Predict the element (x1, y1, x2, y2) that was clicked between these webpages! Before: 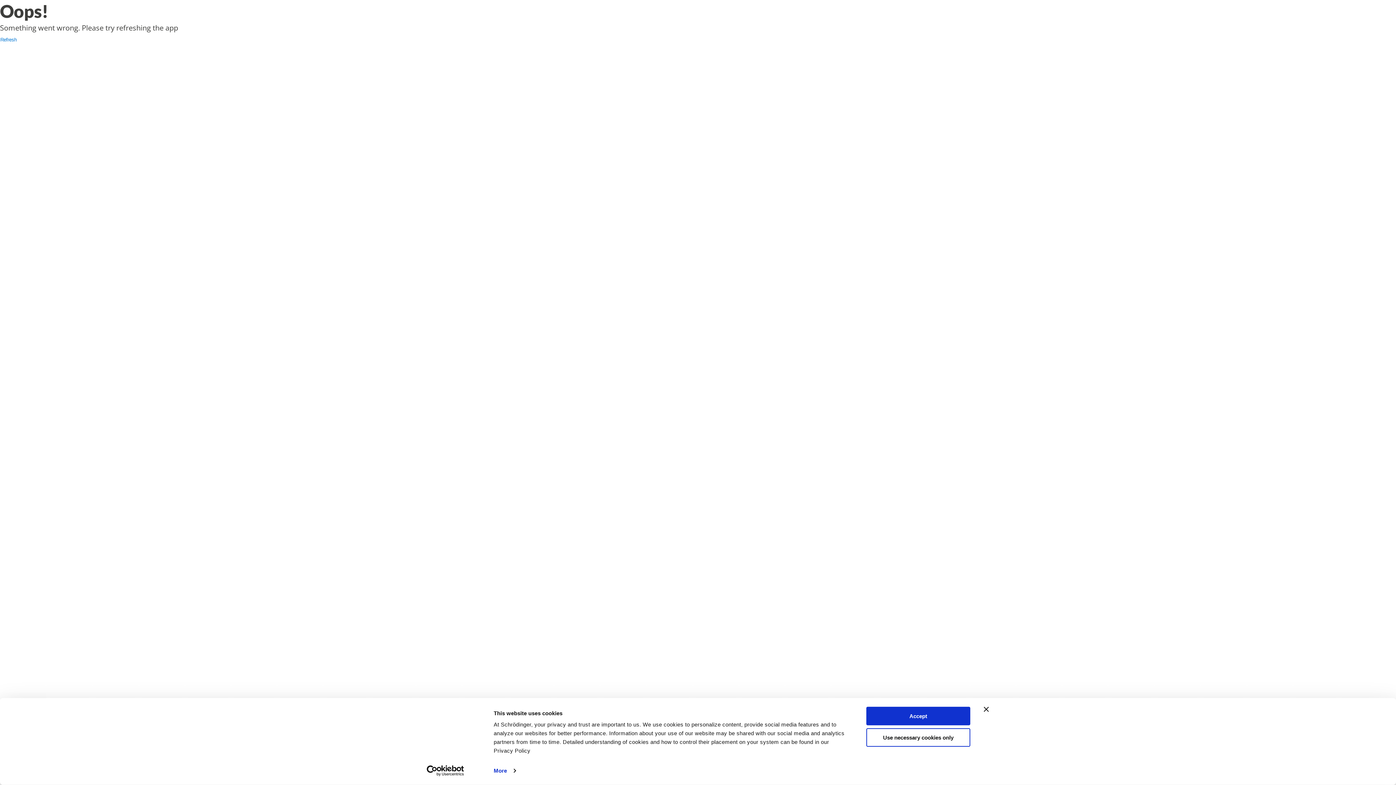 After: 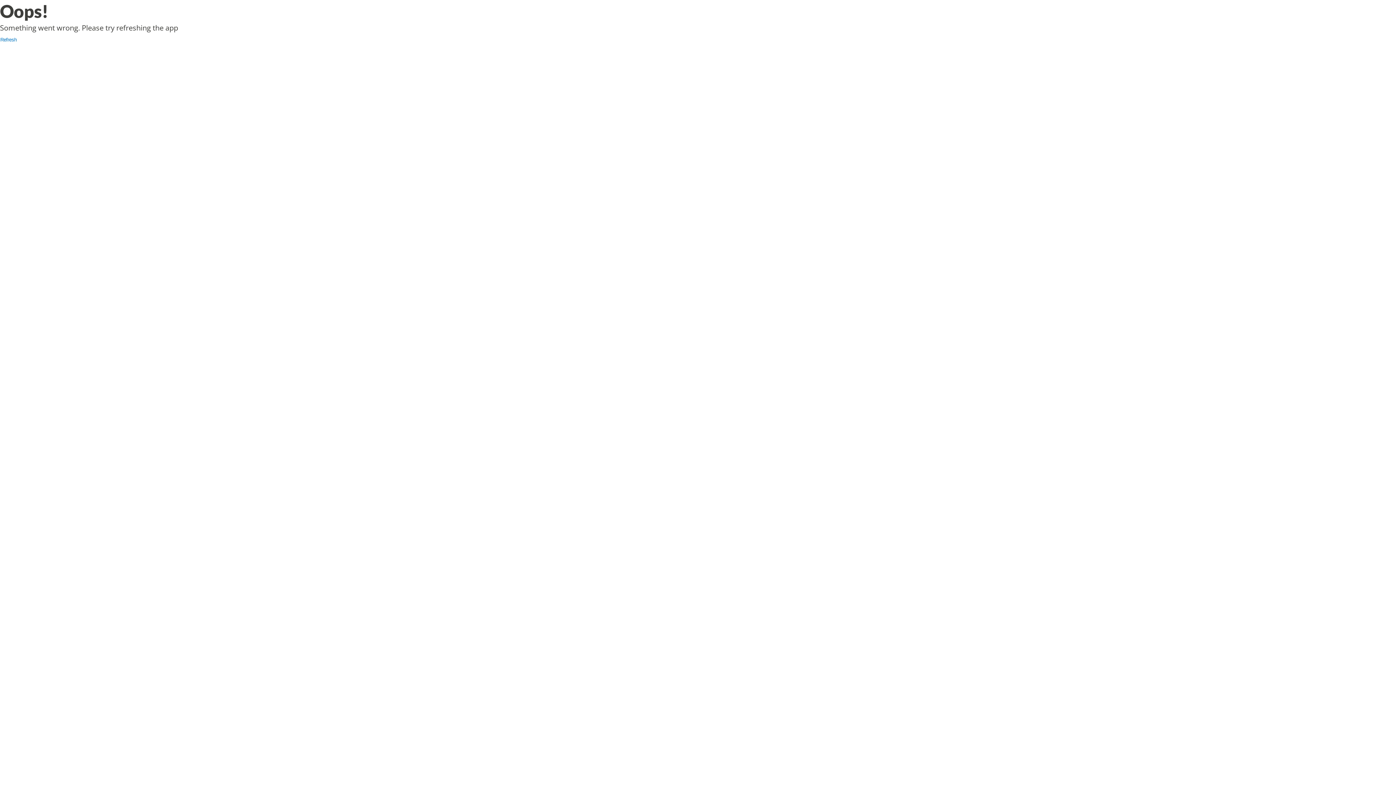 Action: bbox: (866, 707, 970, 725) label: Accept